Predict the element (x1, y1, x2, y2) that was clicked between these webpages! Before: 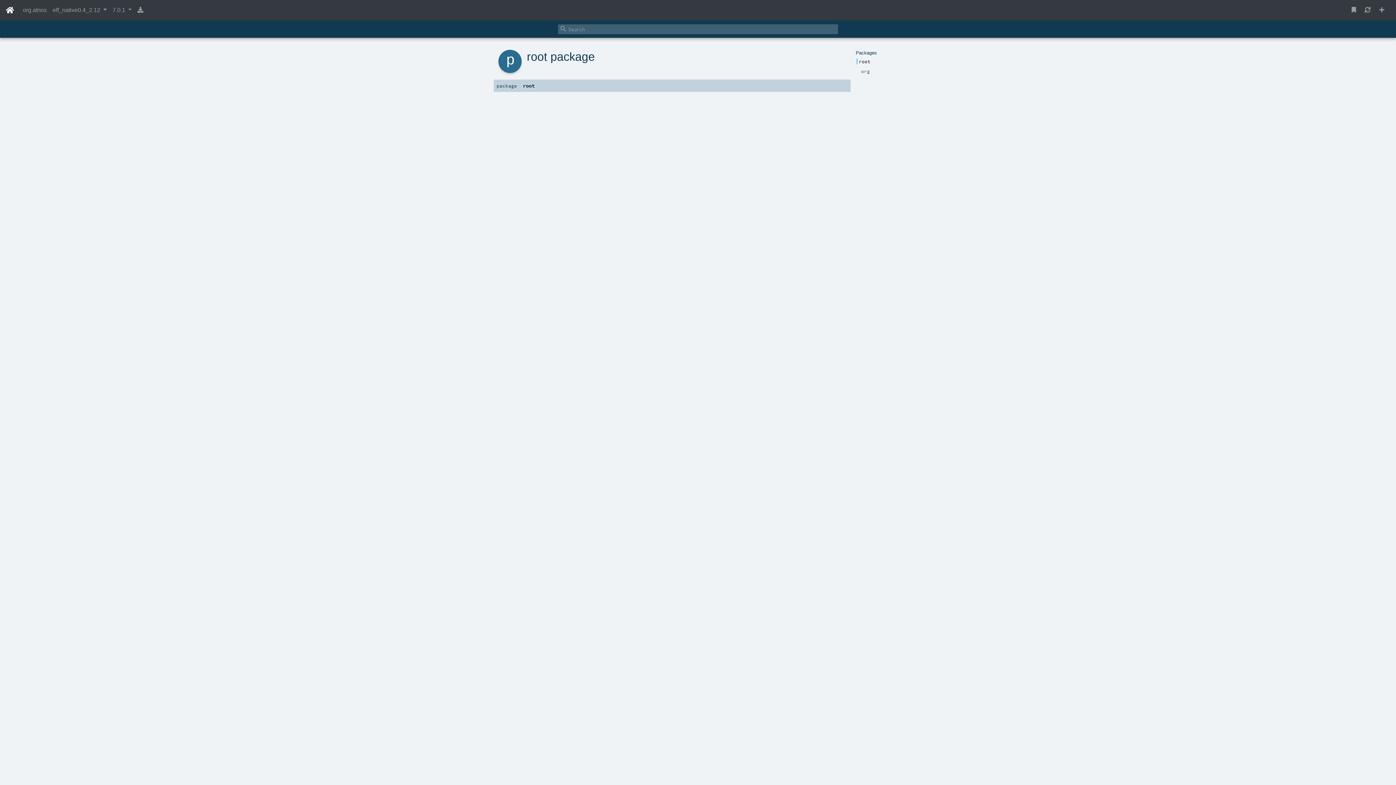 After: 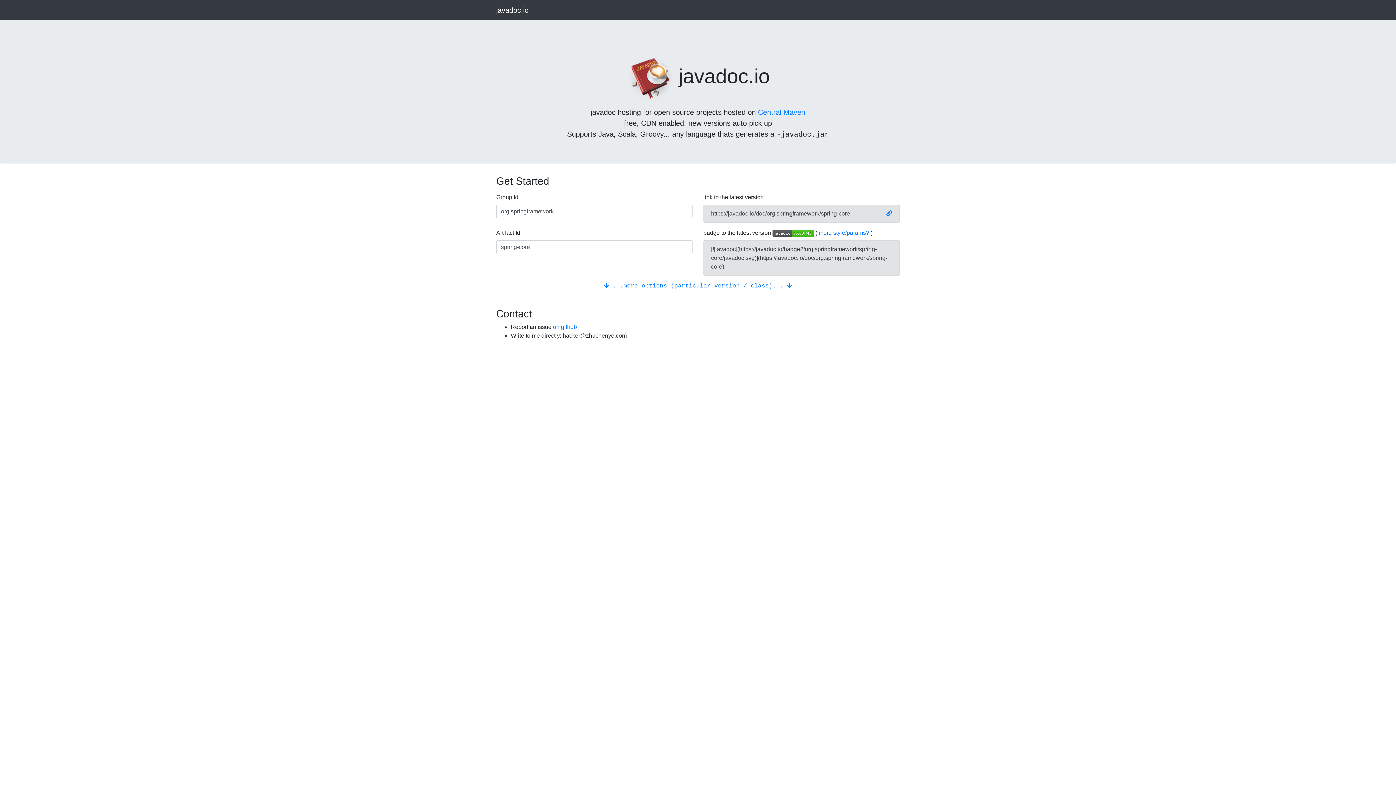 Action: bbox: (5, 2, 14, 17)